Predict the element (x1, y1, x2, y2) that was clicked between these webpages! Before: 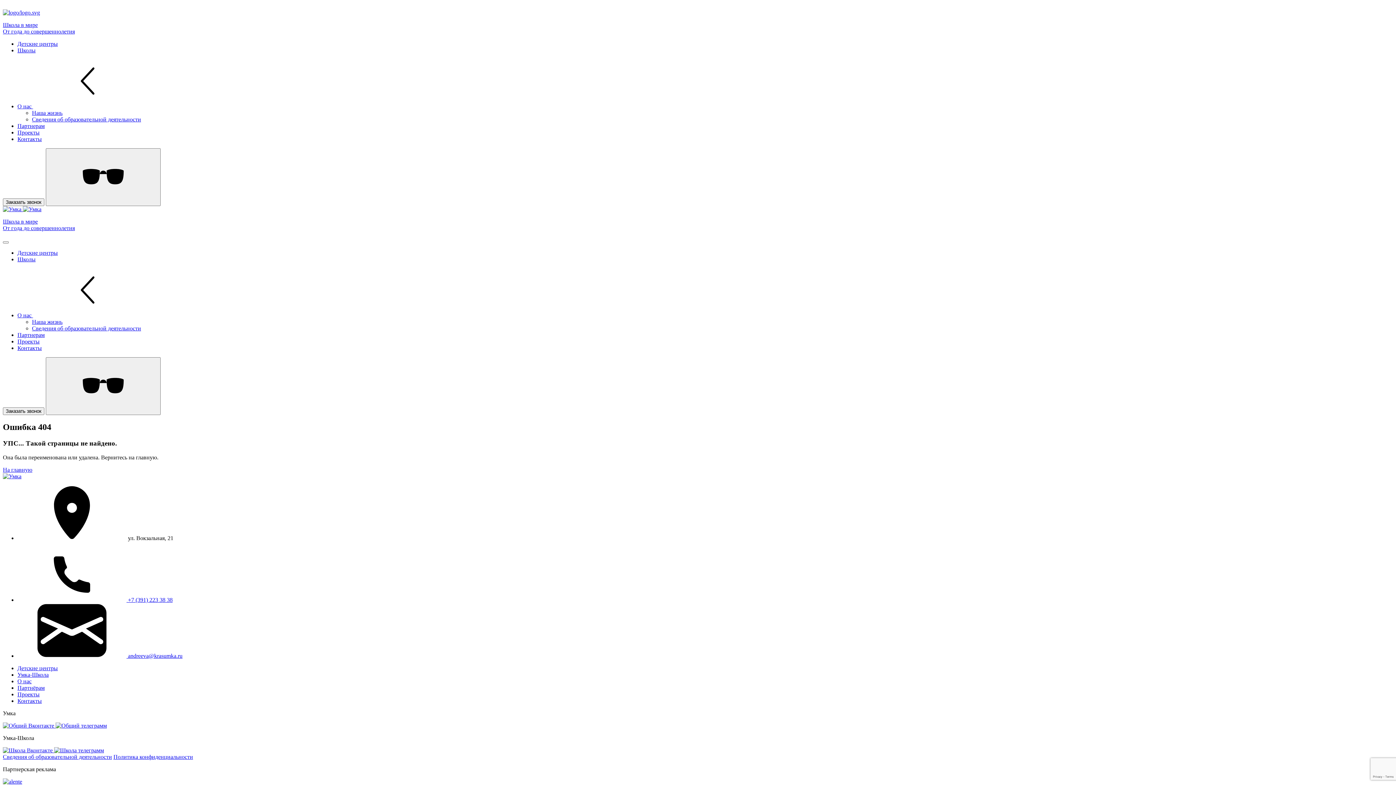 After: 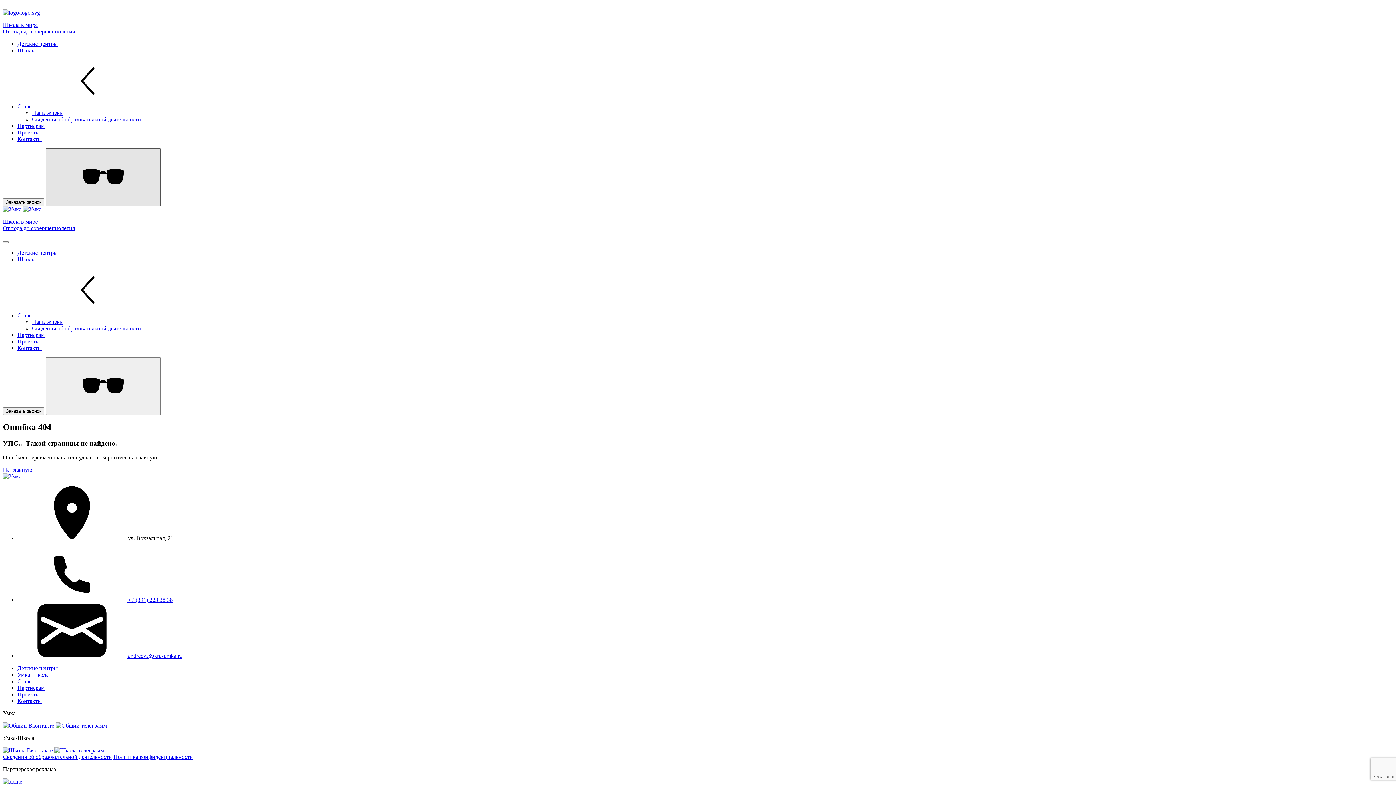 Action: bbox: (45, 148, 160, 206)